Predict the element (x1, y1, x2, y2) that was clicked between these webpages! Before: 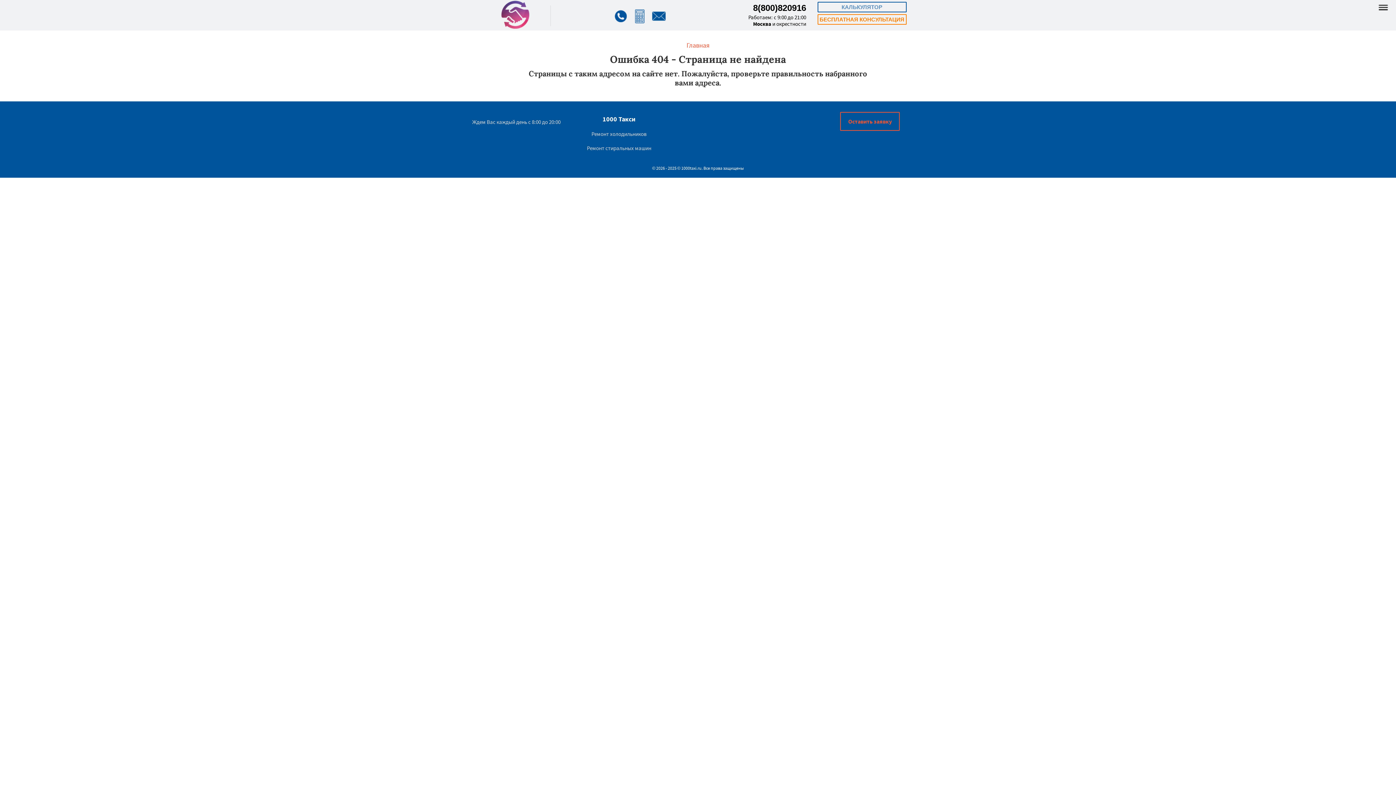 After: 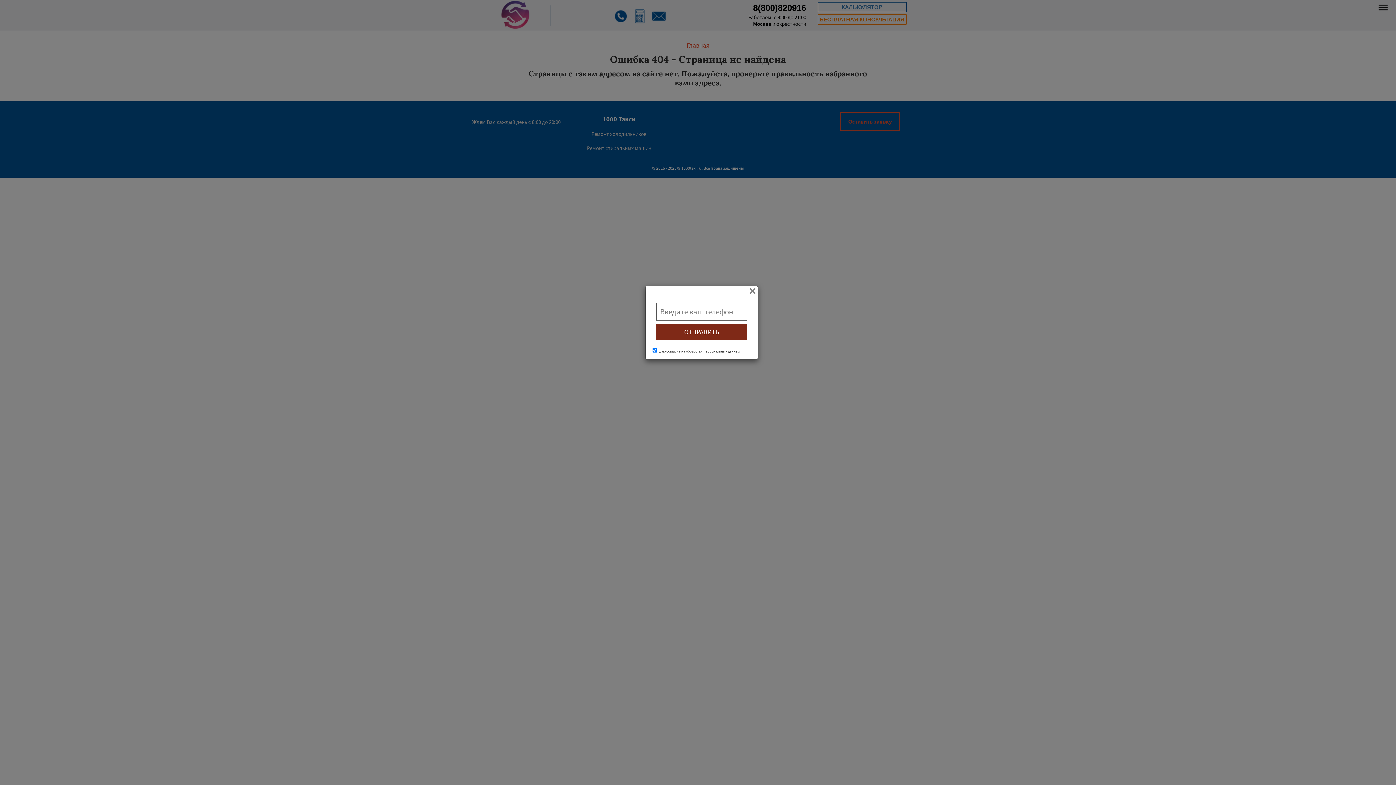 Action: bbox: (840, 112, 900, 130) label: Оставить заявку